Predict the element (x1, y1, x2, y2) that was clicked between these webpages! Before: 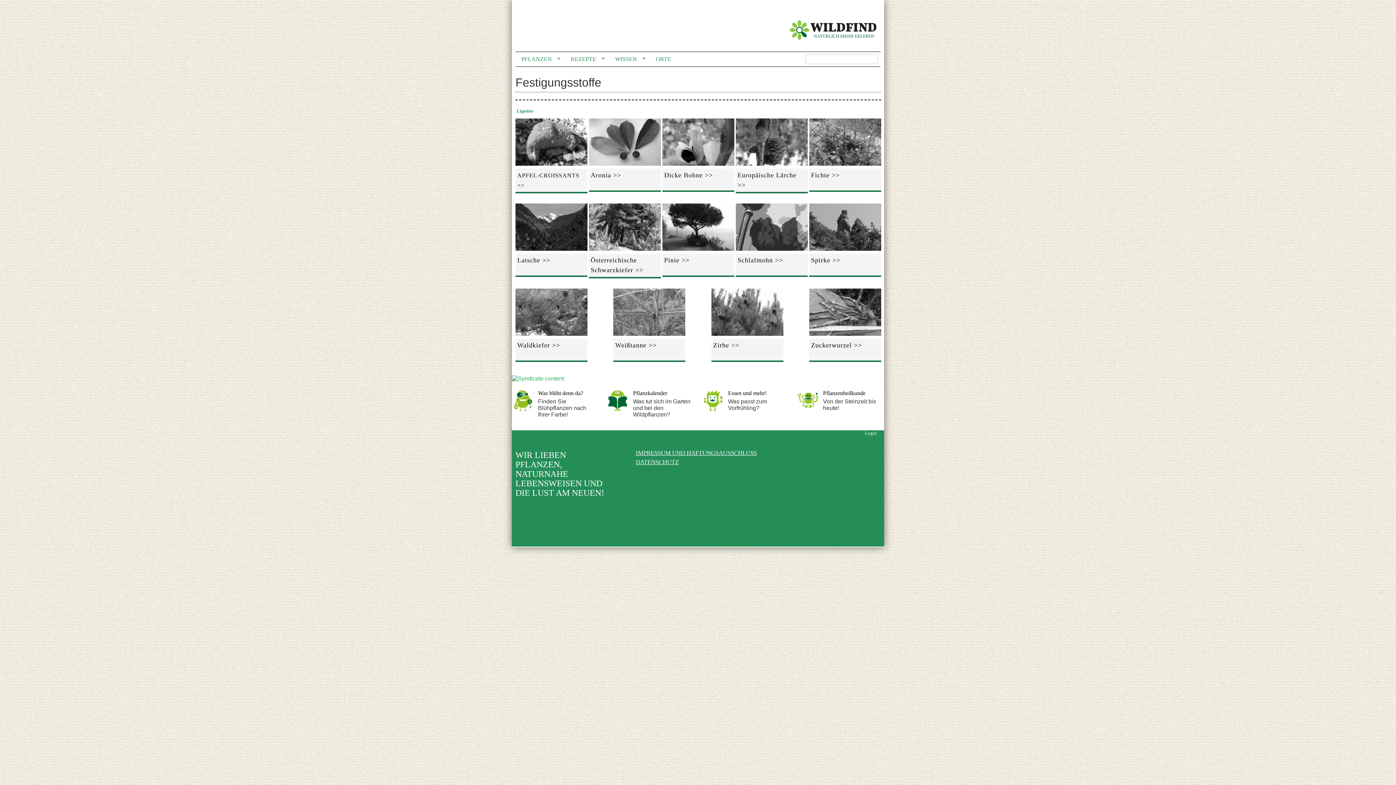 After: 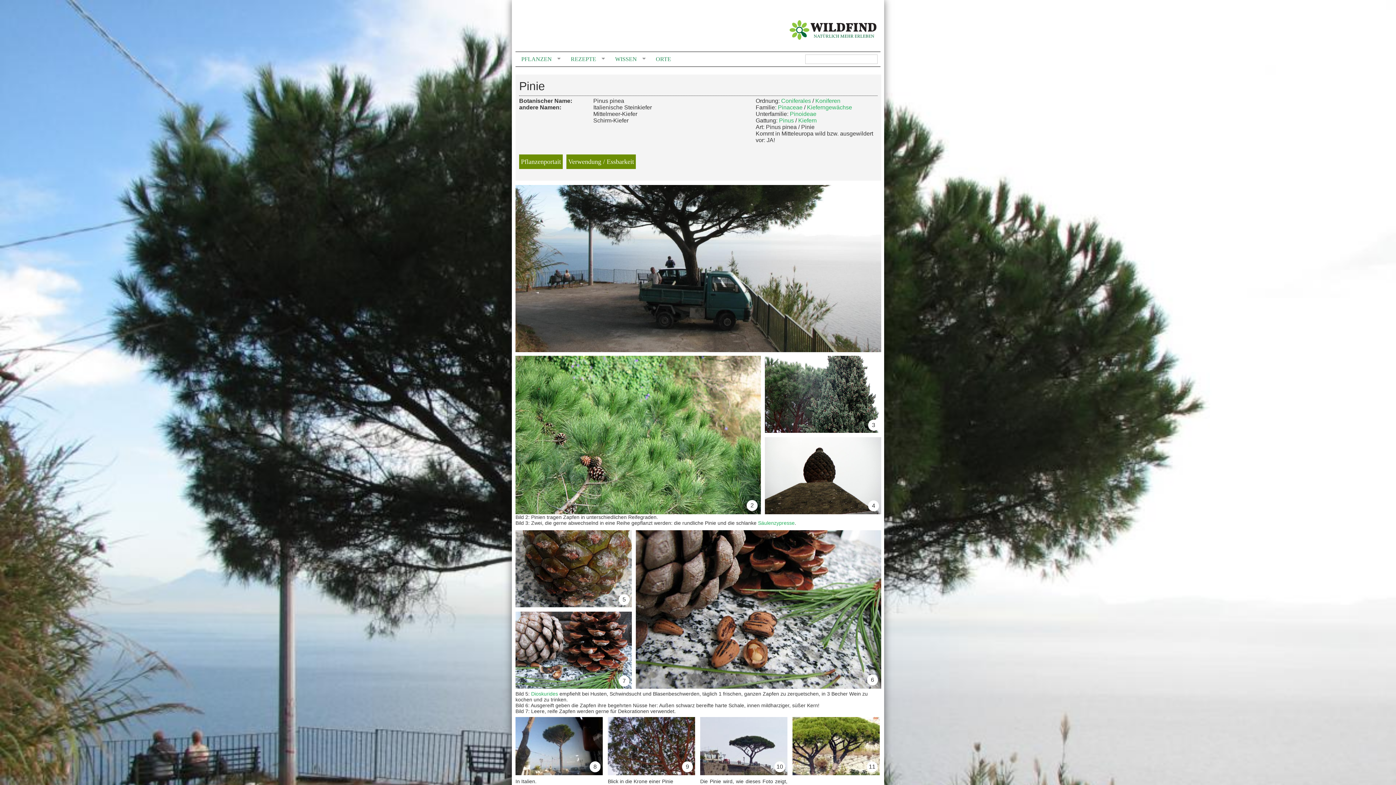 Action: bbox: (662, 245, 734, 252)